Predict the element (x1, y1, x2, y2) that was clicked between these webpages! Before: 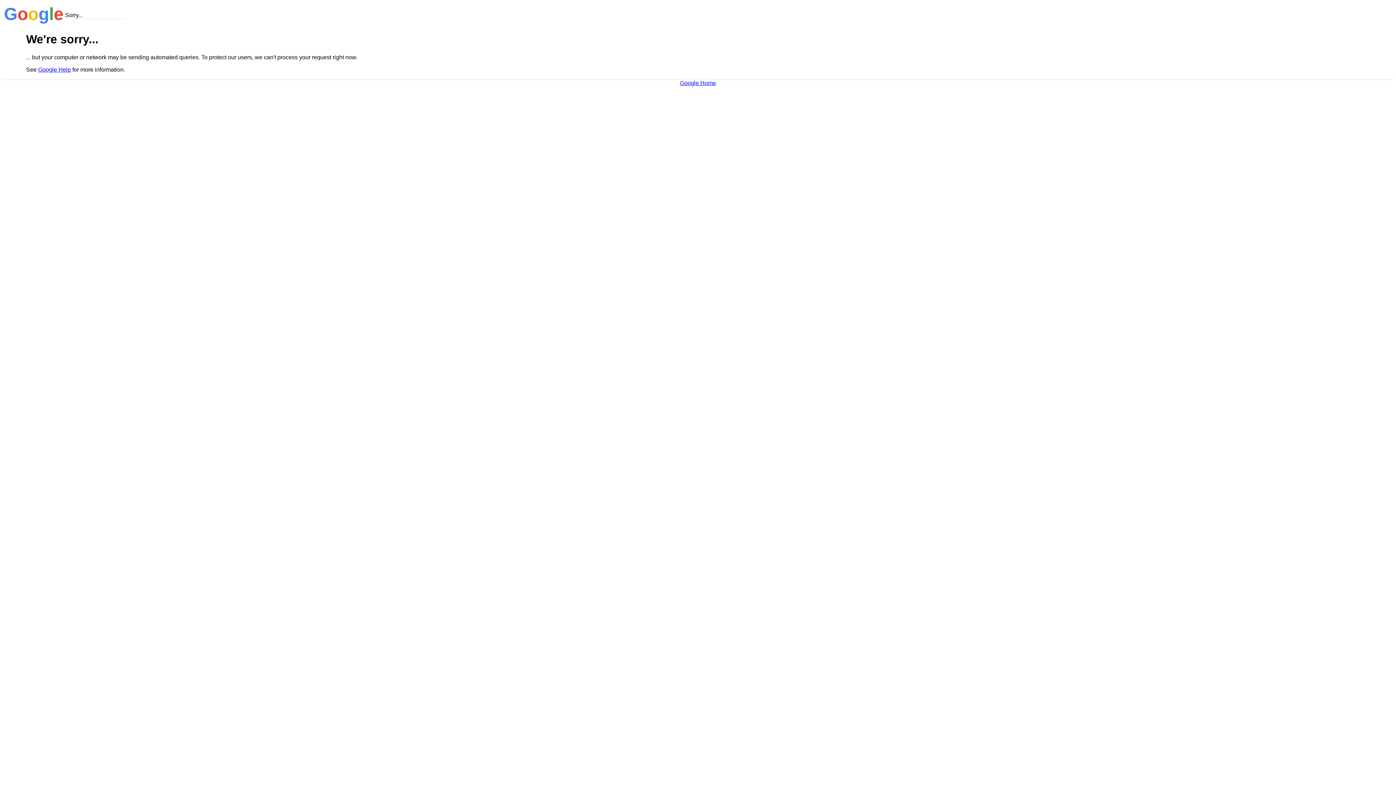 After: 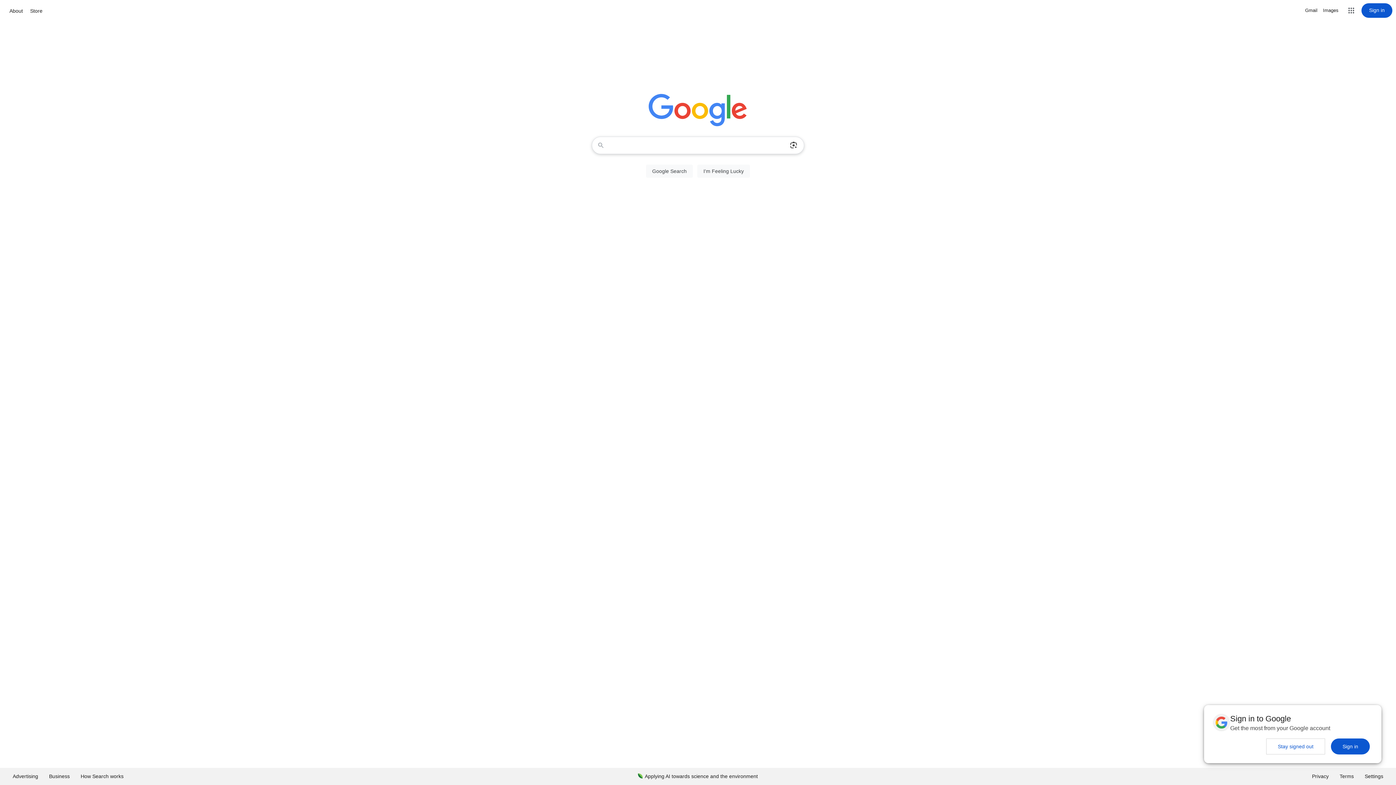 Action: label: Google Home bbox: (680, 79, 716, 86)